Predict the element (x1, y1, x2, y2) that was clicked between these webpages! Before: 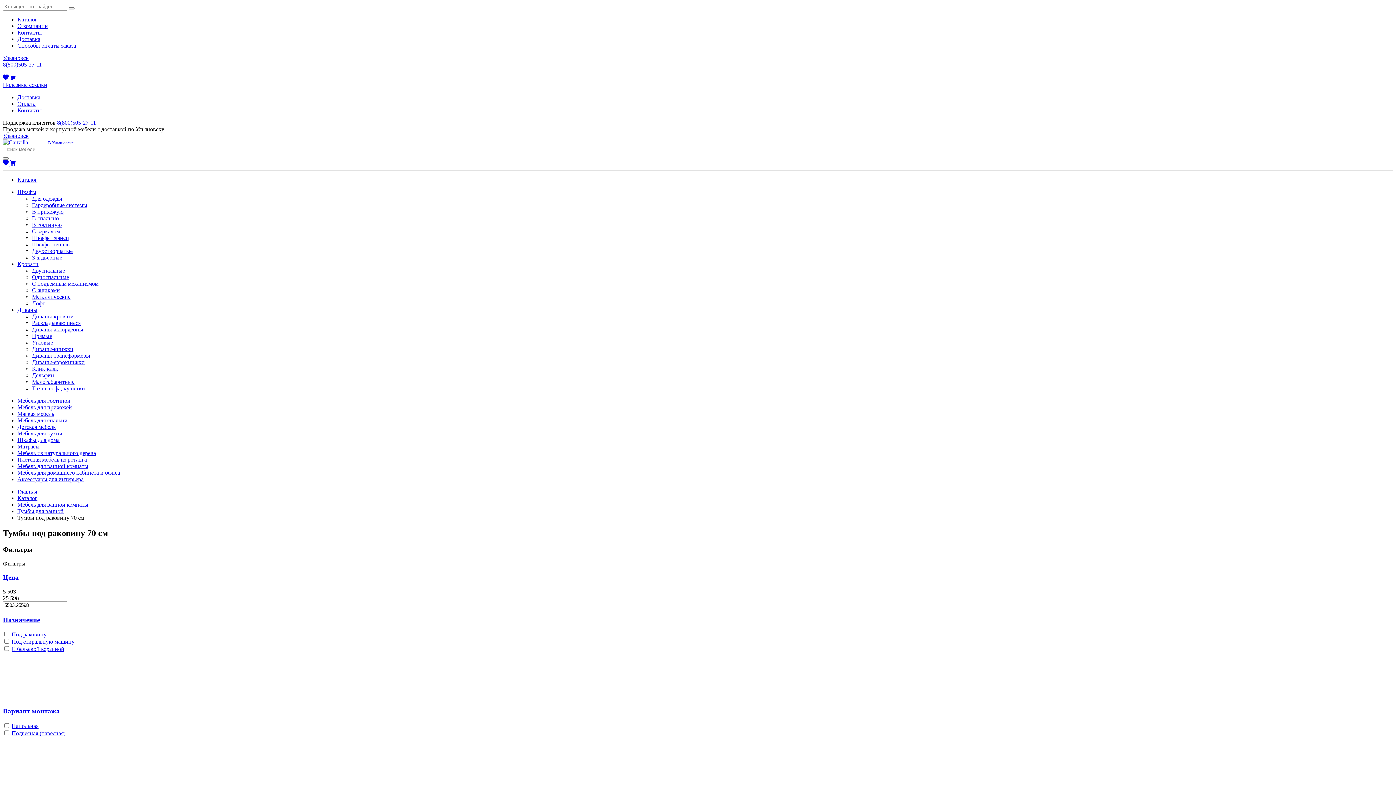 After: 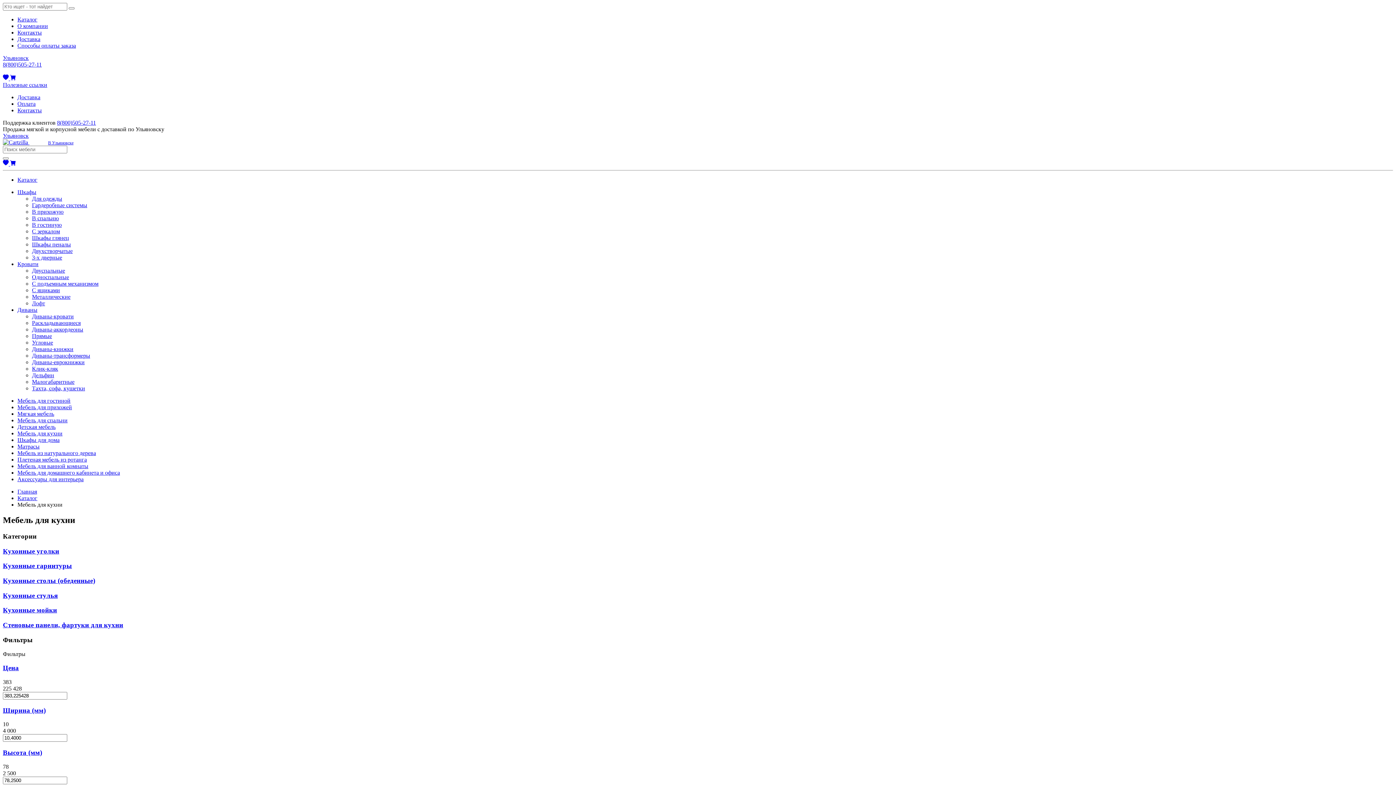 Action: label: Мебель для кухни bbox: (17, 430, 62, 436)